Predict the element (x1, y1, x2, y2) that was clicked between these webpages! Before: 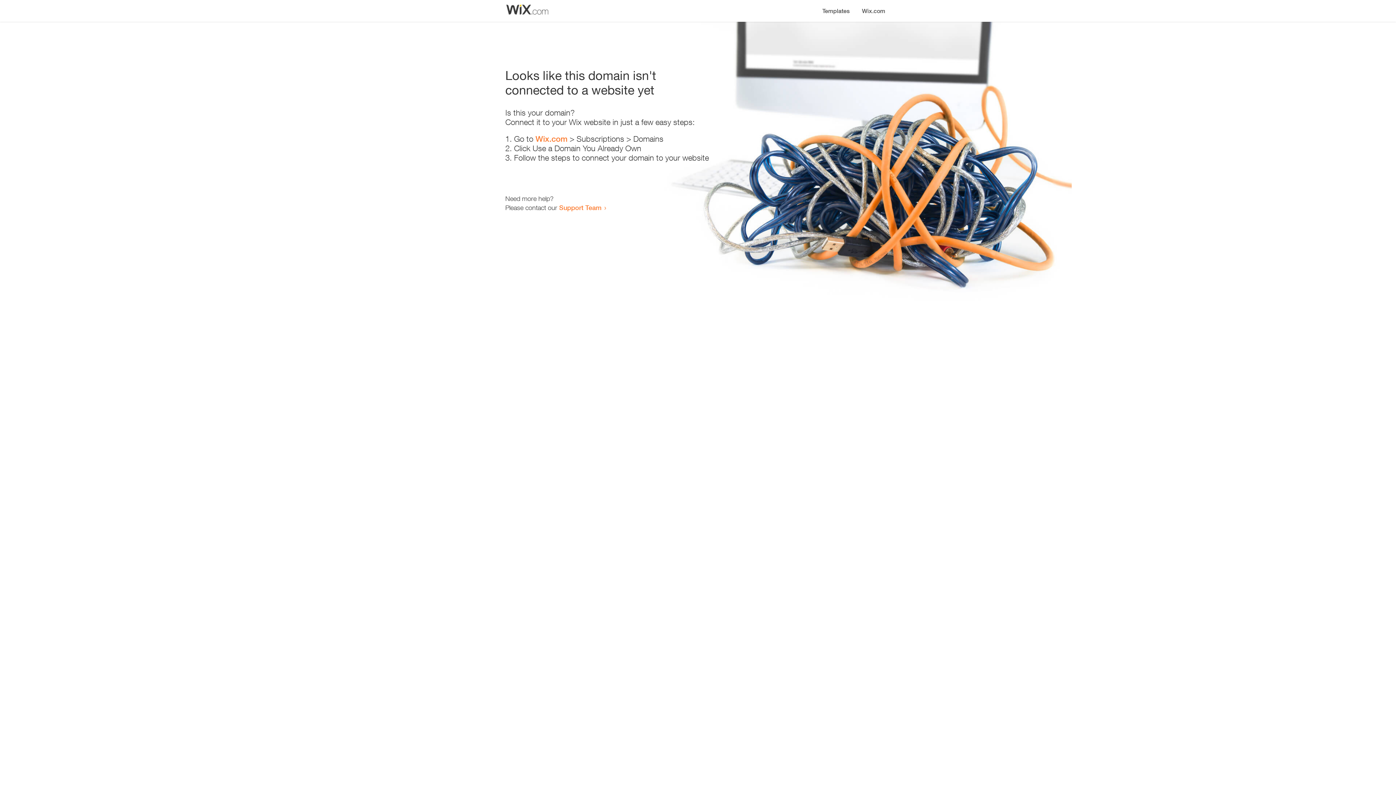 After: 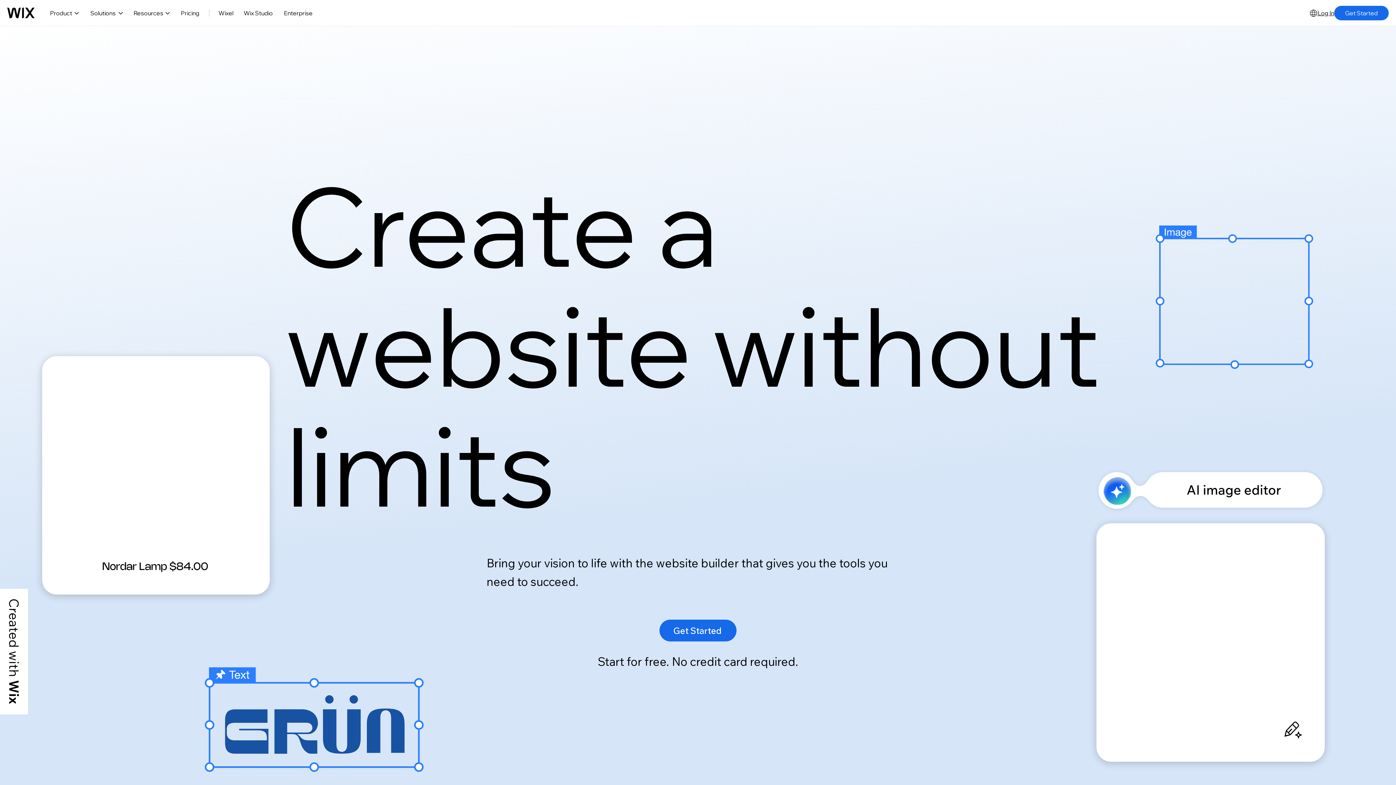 Action: label: Wix.com bbox: (856, 0, 890, 14)